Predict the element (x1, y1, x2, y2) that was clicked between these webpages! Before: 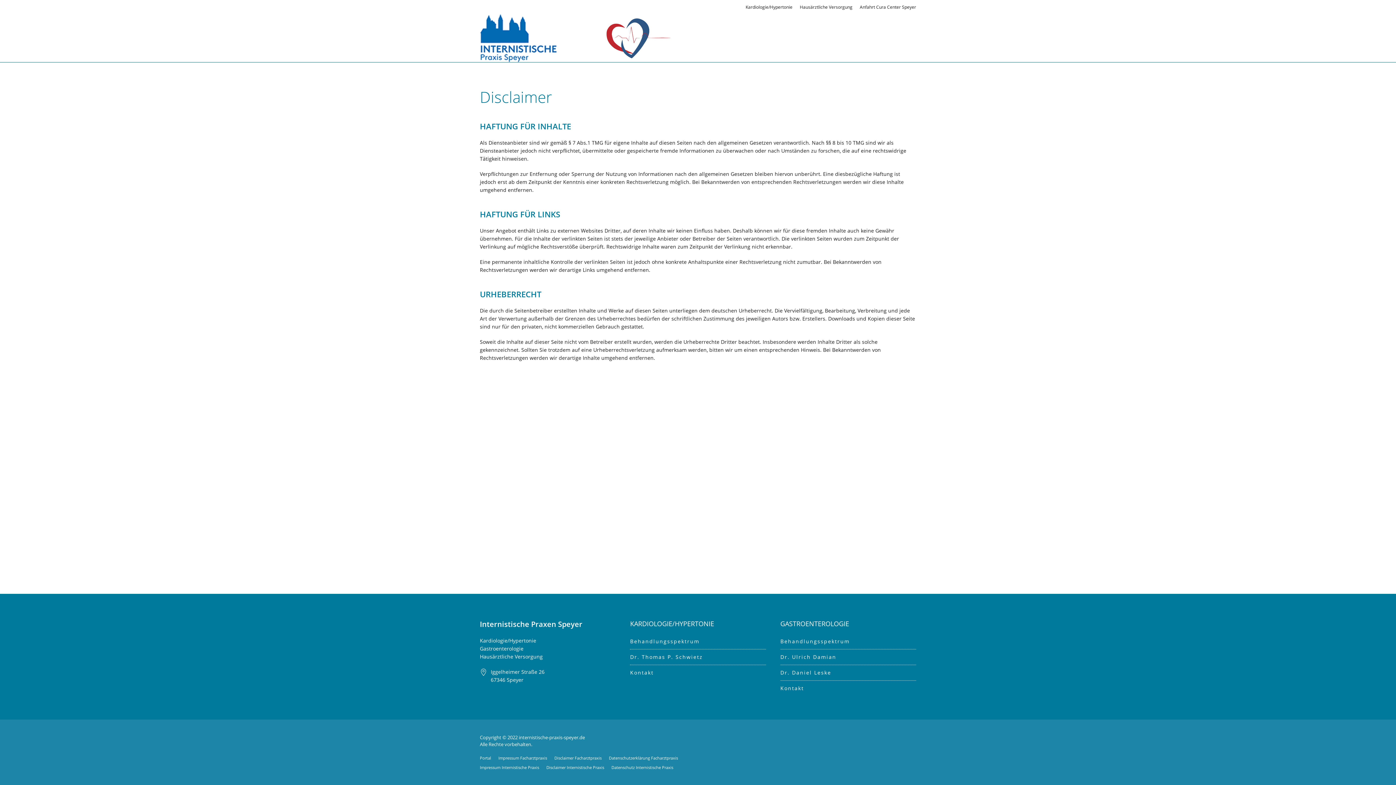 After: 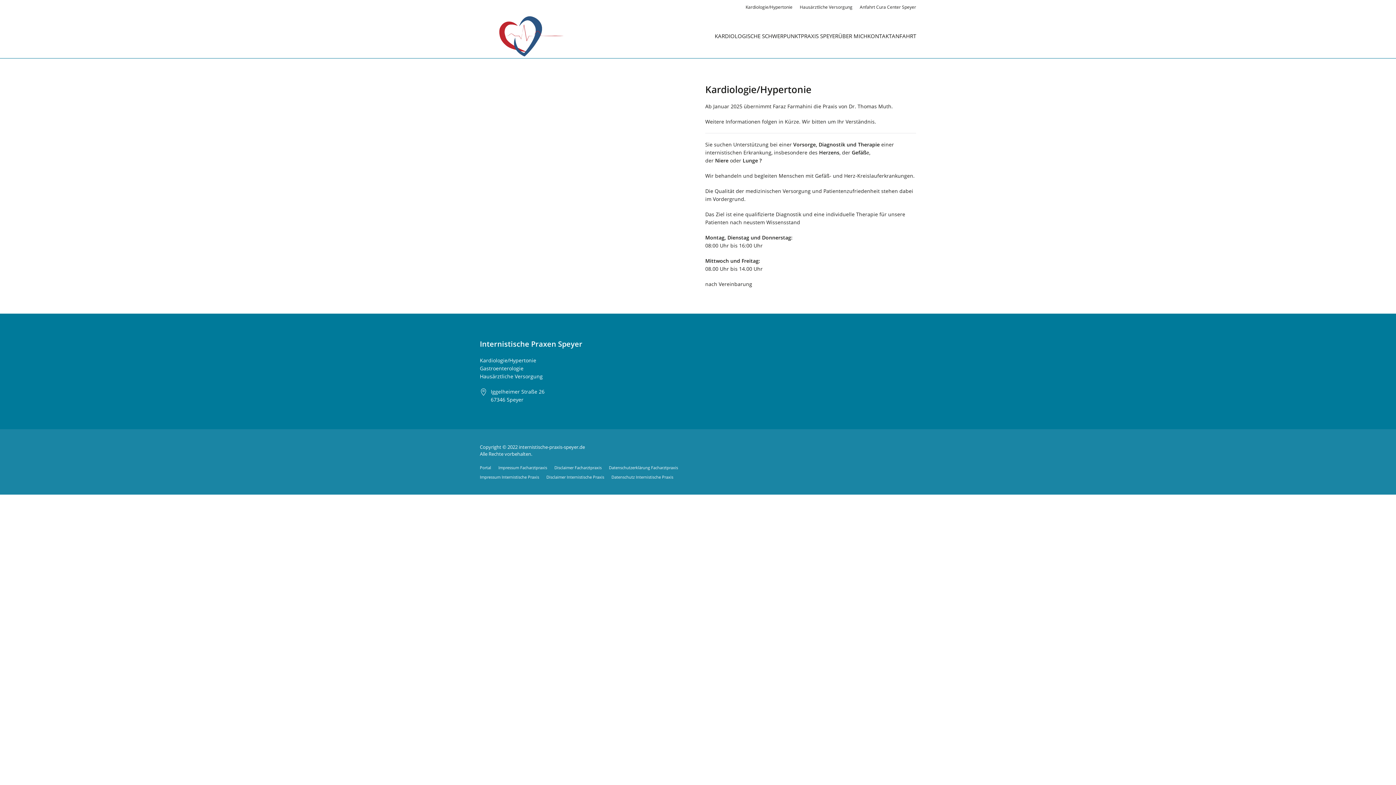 Action: bbox: (745, 3, 792, 10) label: Kardiologie/Hypertonie